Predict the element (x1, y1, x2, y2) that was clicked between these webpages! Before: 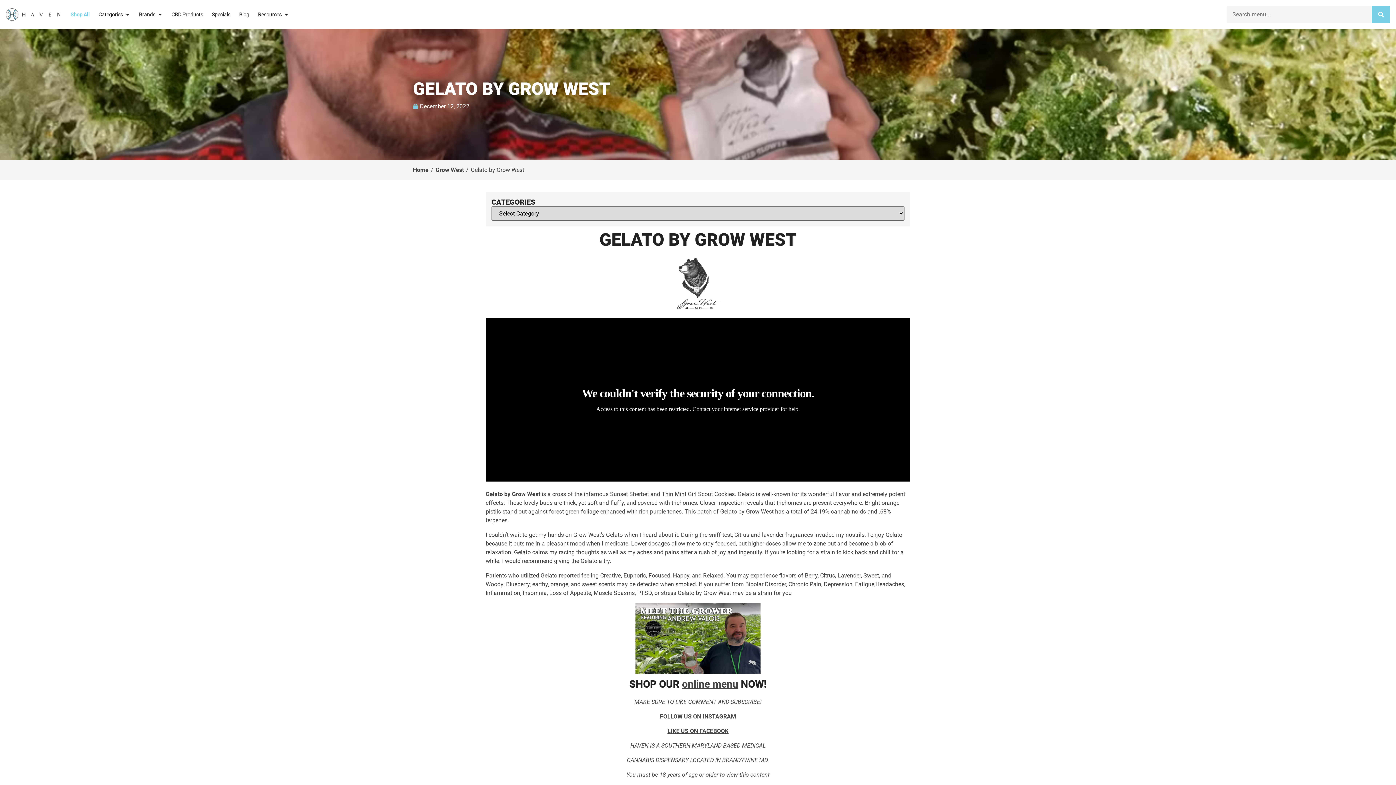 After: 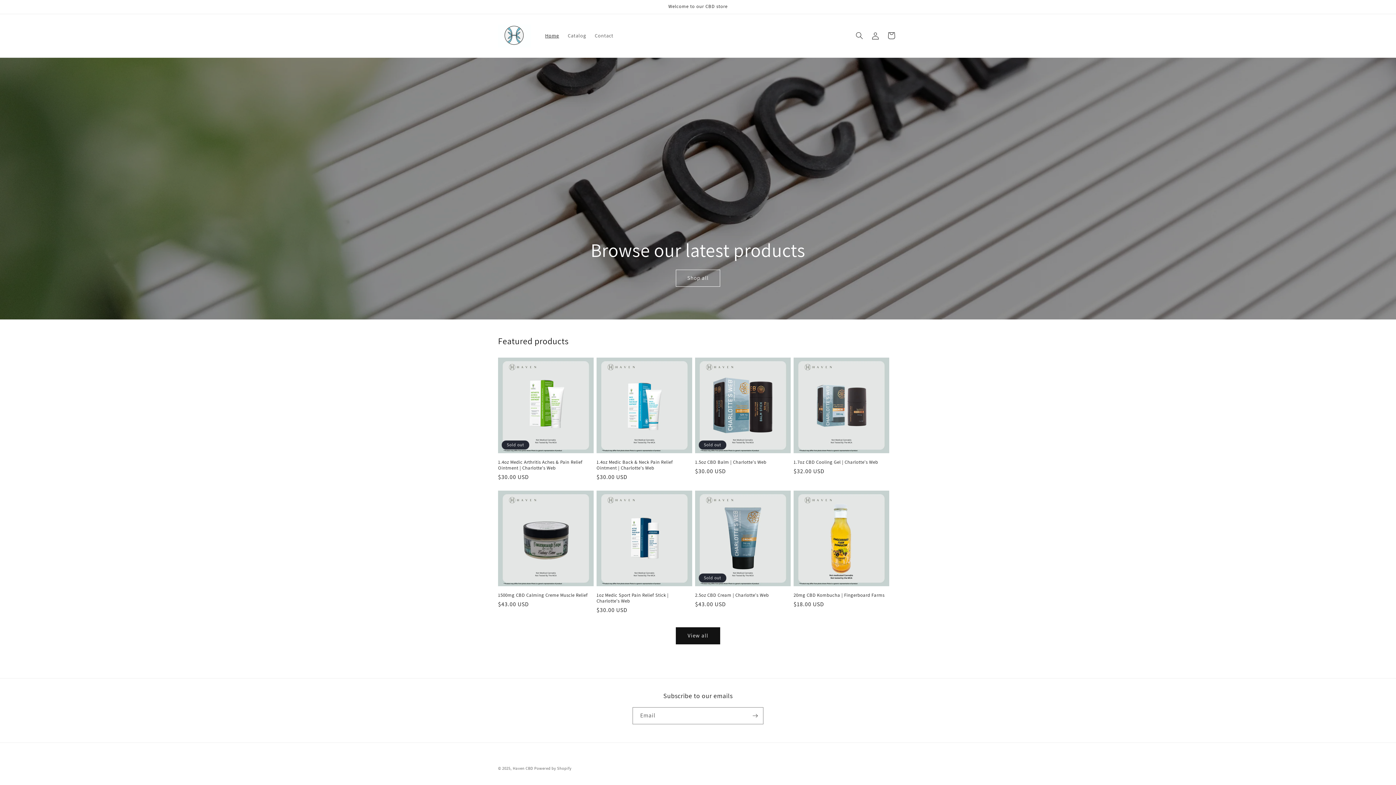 Action: bbox: (167, 7, 207, 21) label: CBD Products